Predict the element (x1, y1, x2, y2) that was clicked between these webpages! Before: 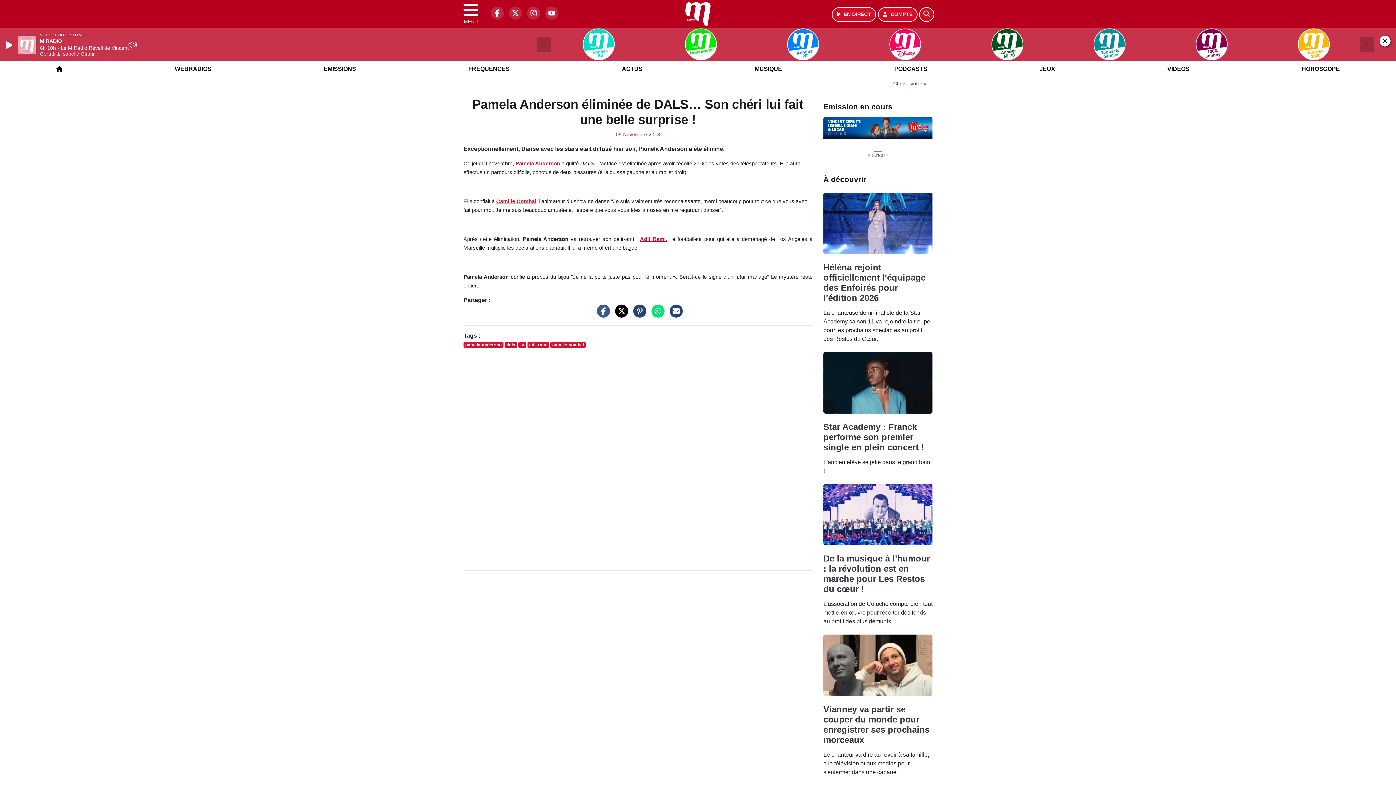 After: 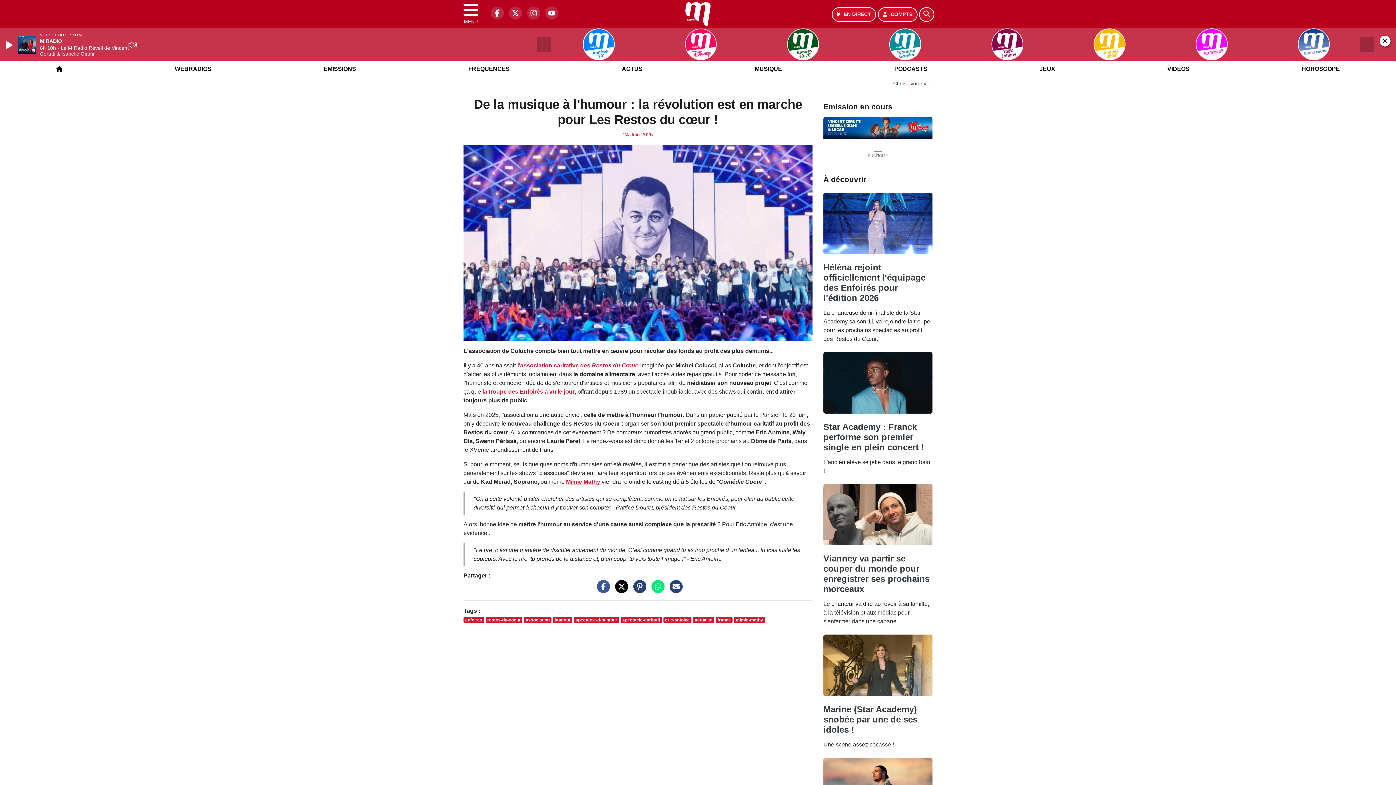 Action: bbox: (823, 627, 930, 667) label: De la musique à l'humour : la révolution est en marche pour Les Restos du cœur !